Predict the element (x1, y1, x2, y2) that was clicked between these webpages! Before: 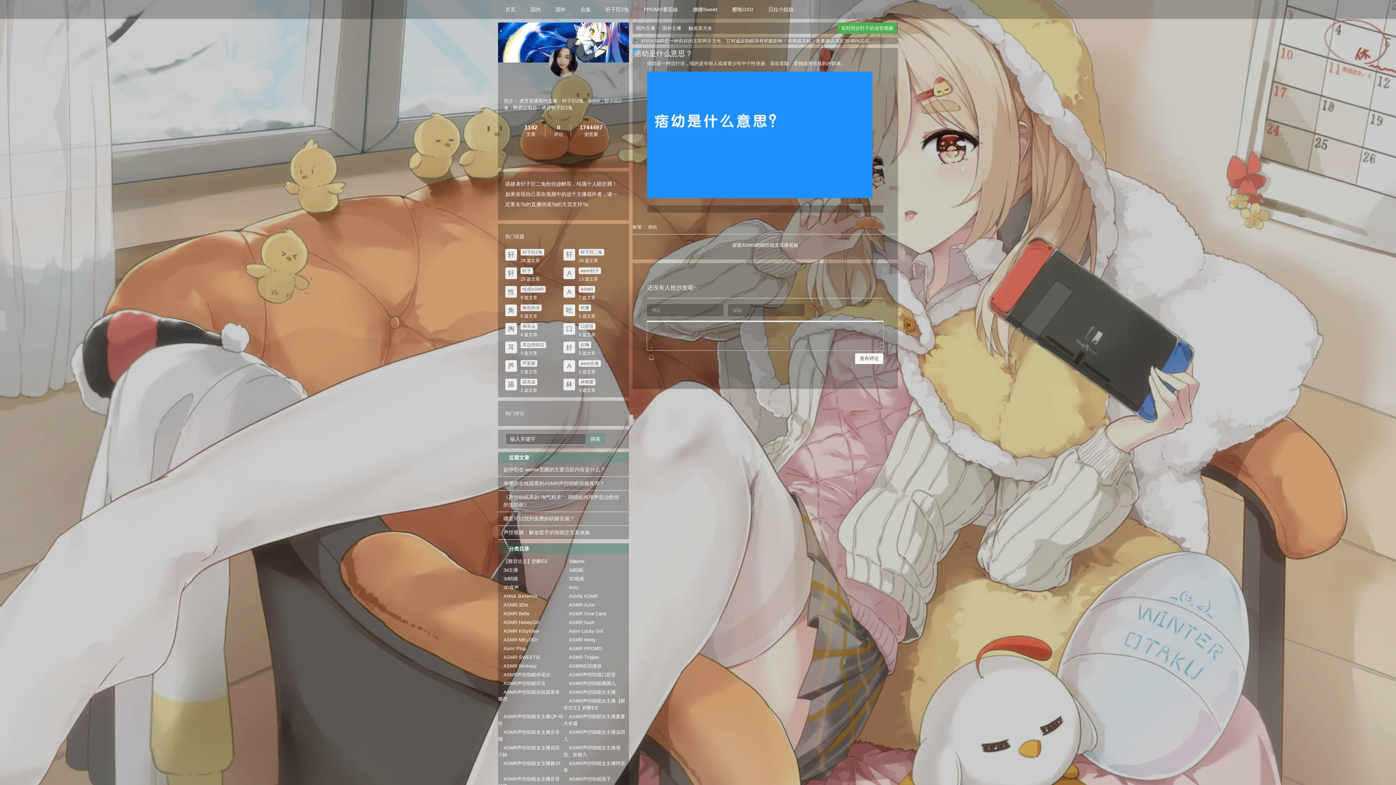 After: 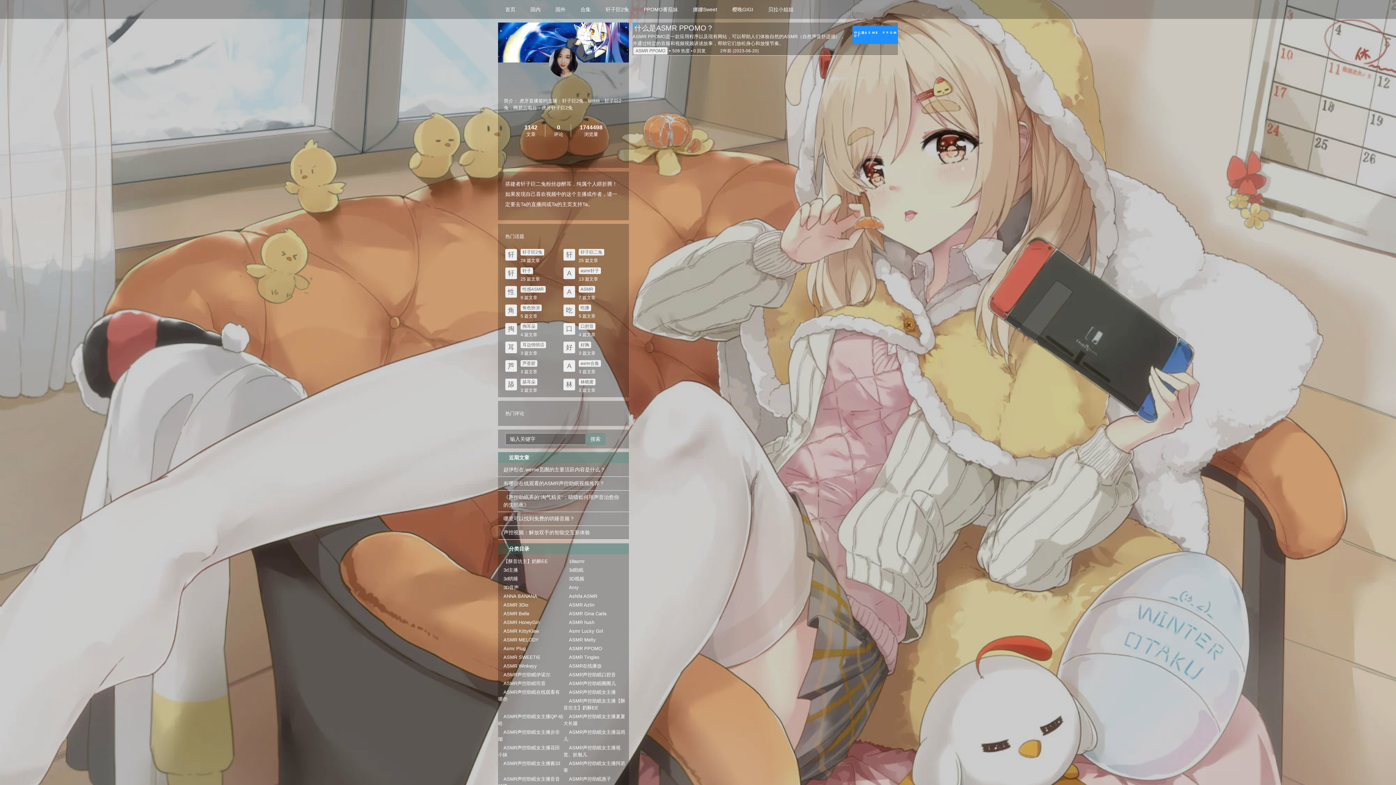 Action: bbox: (569, 646, 602, 651) label: ASMR PPOMO